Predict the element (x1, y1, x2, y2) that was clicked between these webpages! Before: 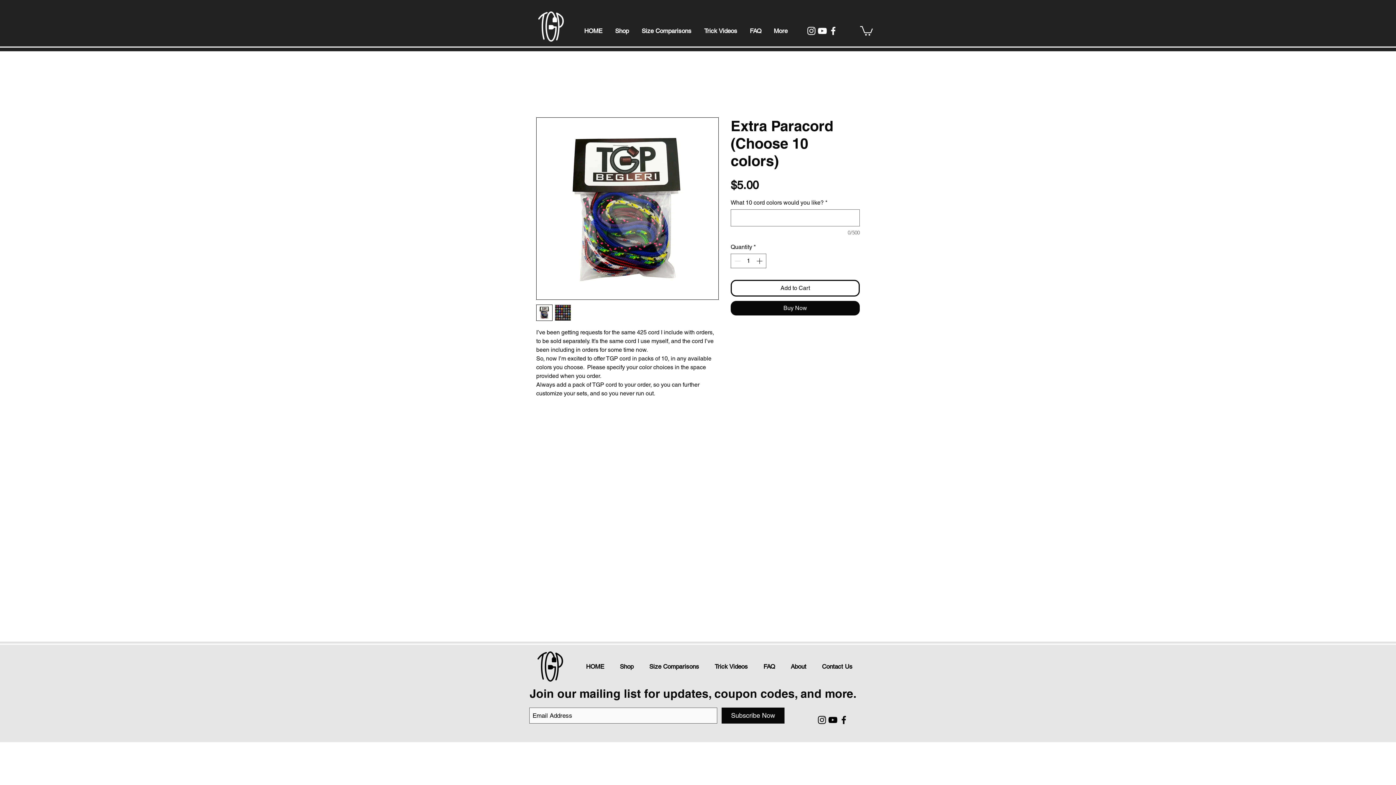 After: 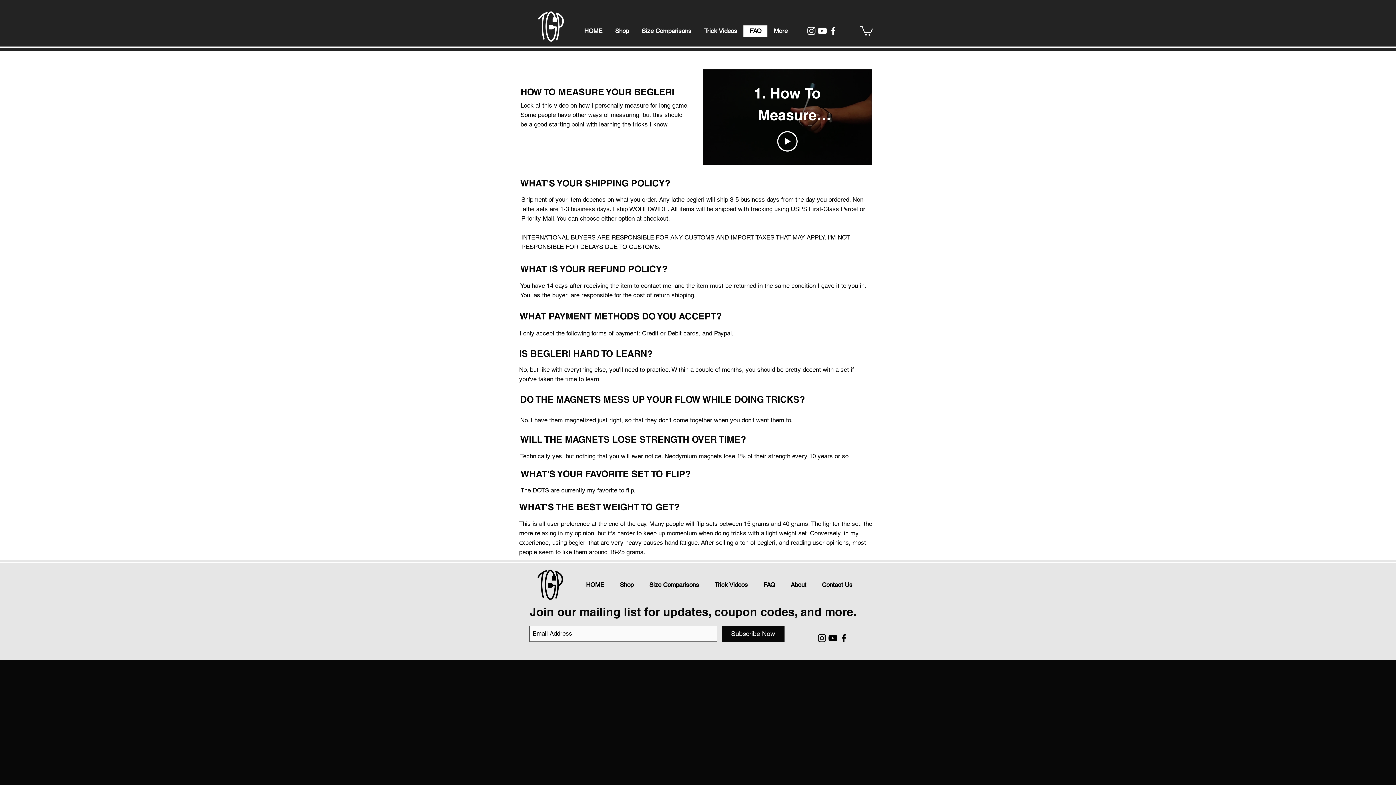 Action: bbox: (755, 657, 782, 676) label: FAQ